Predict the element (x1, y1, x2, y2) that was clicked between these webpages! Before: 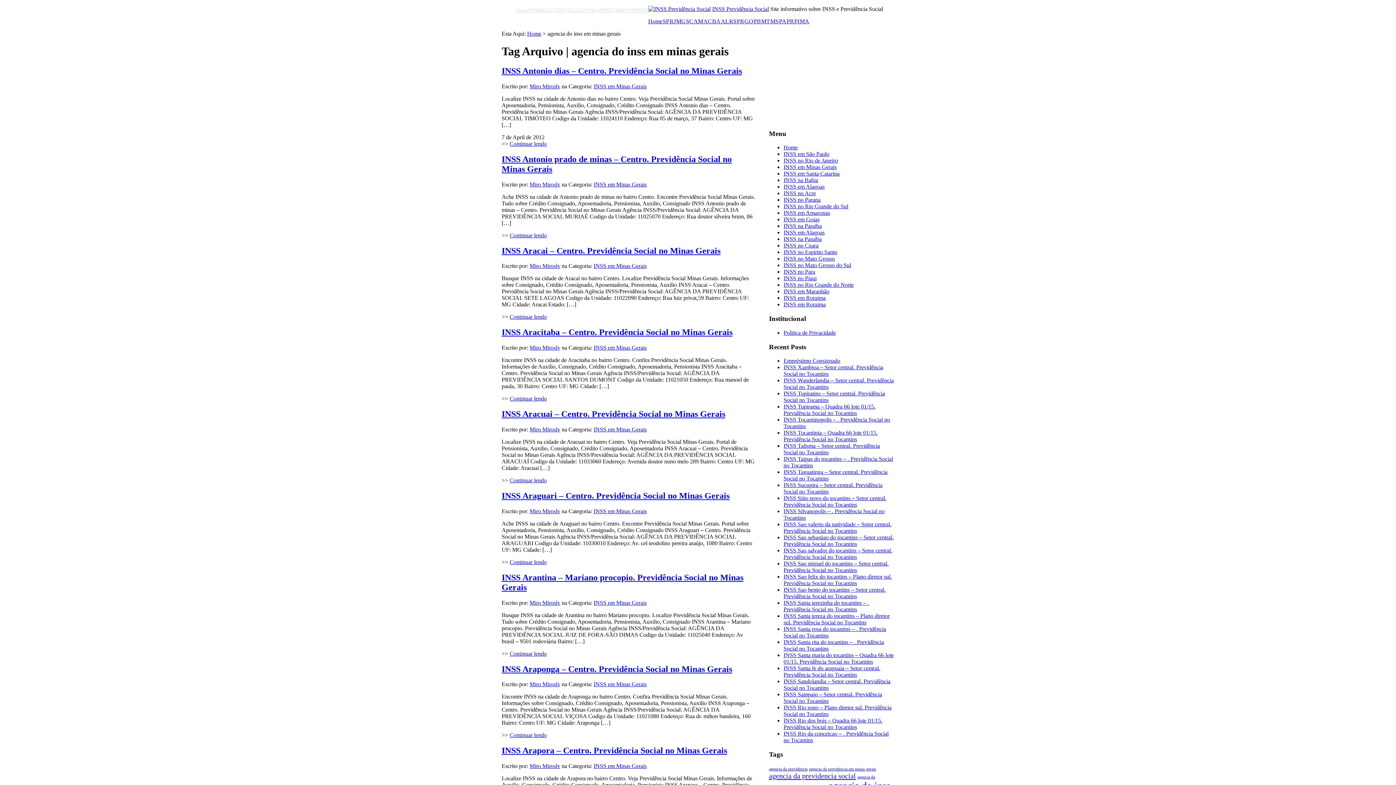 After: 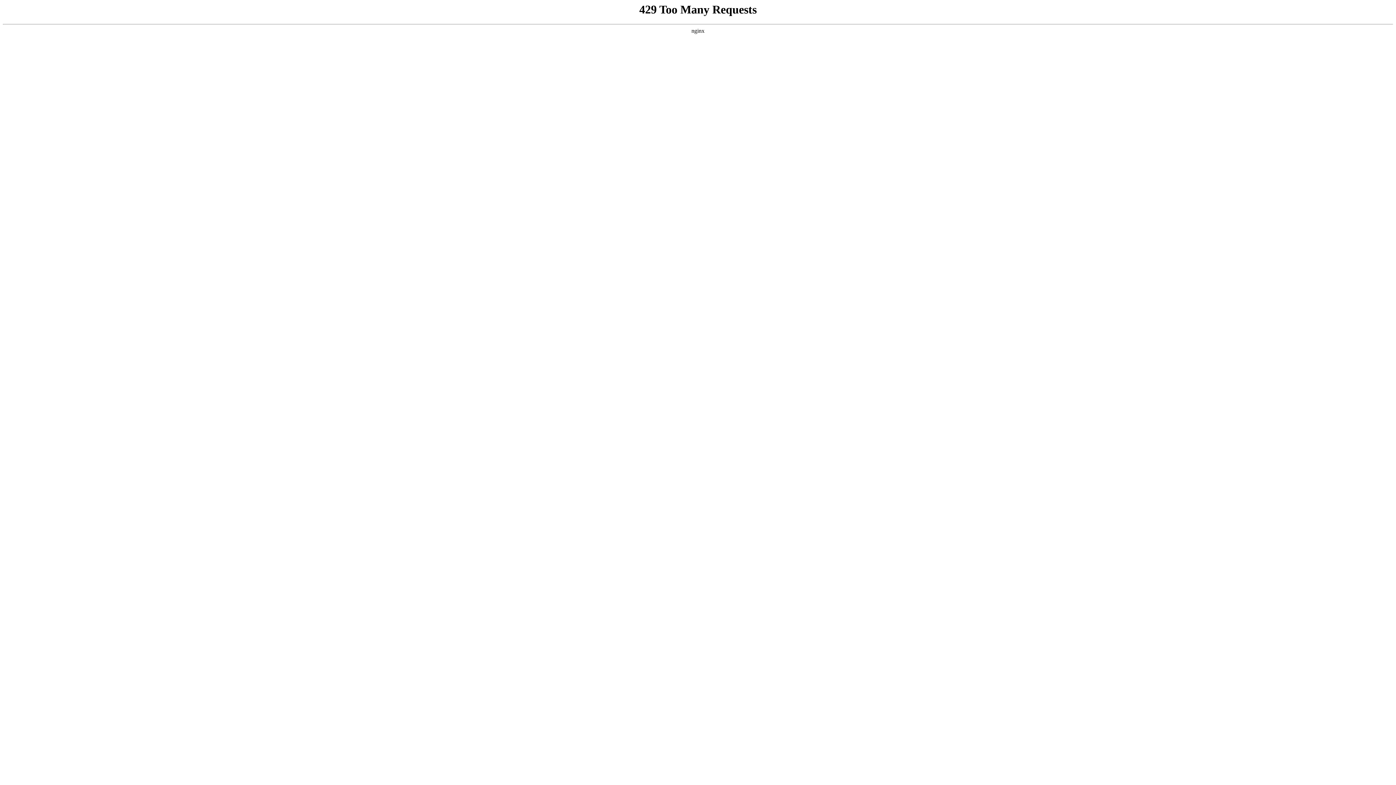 Action: label: MT bbox: (608, 5, 616, 15)